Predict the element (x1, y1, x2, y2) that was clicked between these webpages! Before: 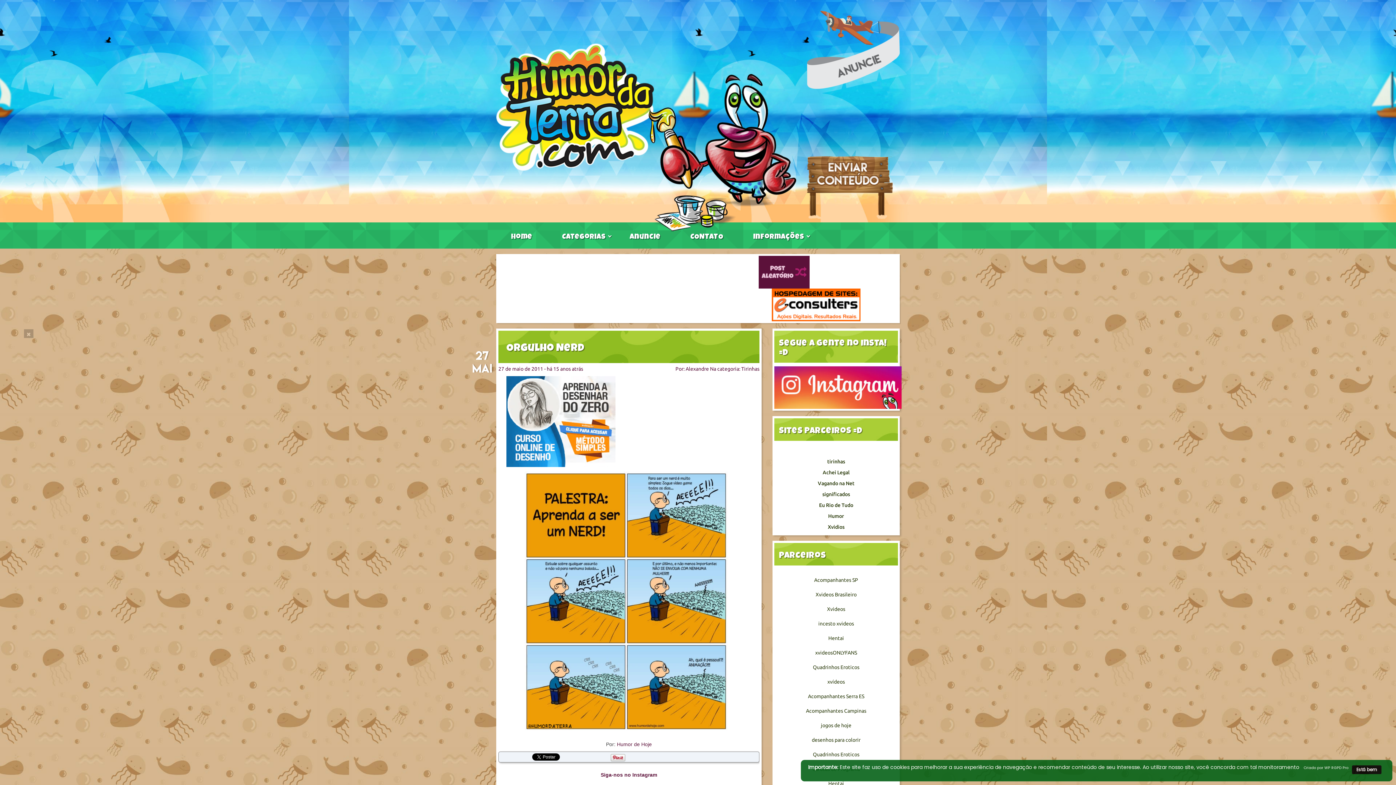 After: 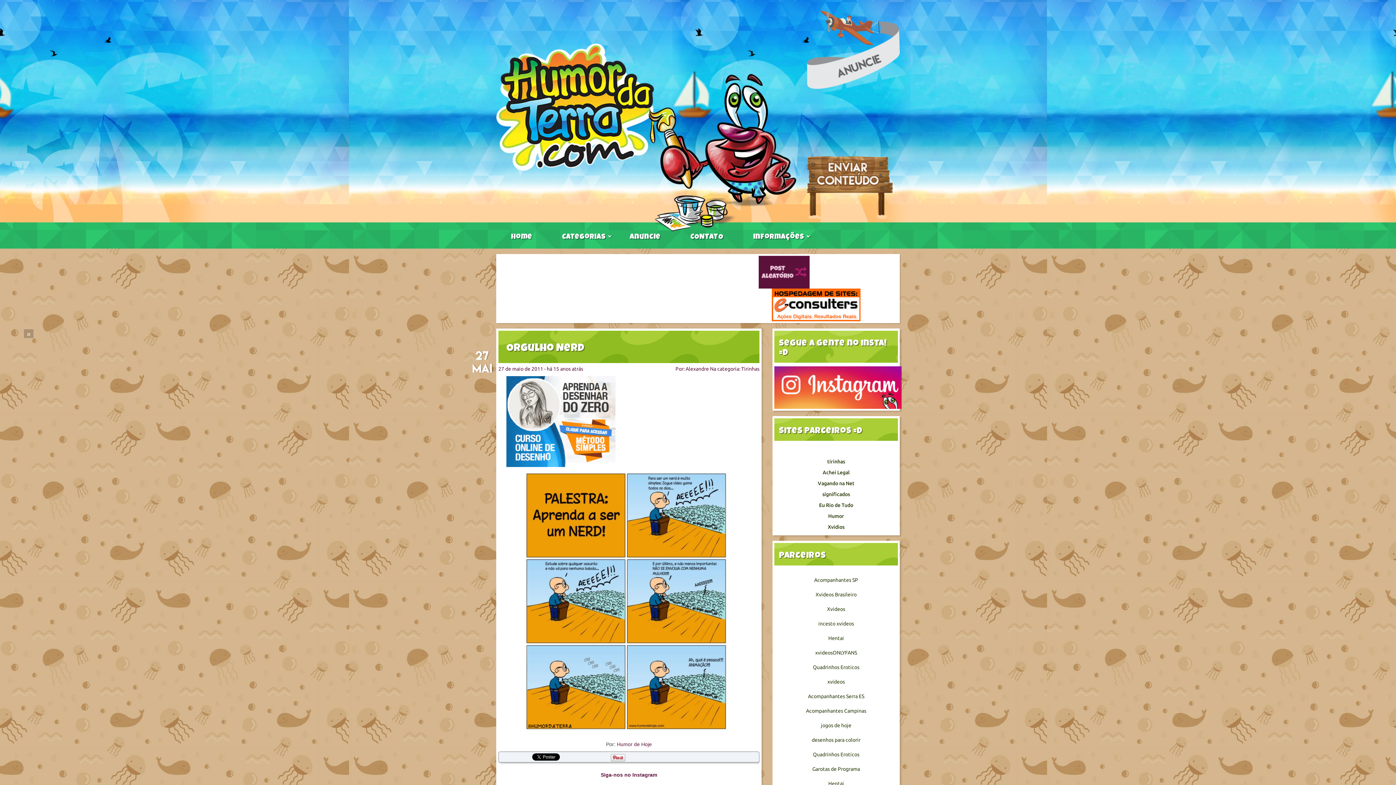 Action: bbox: (1352, 765, 1381, 774) label: Está bem